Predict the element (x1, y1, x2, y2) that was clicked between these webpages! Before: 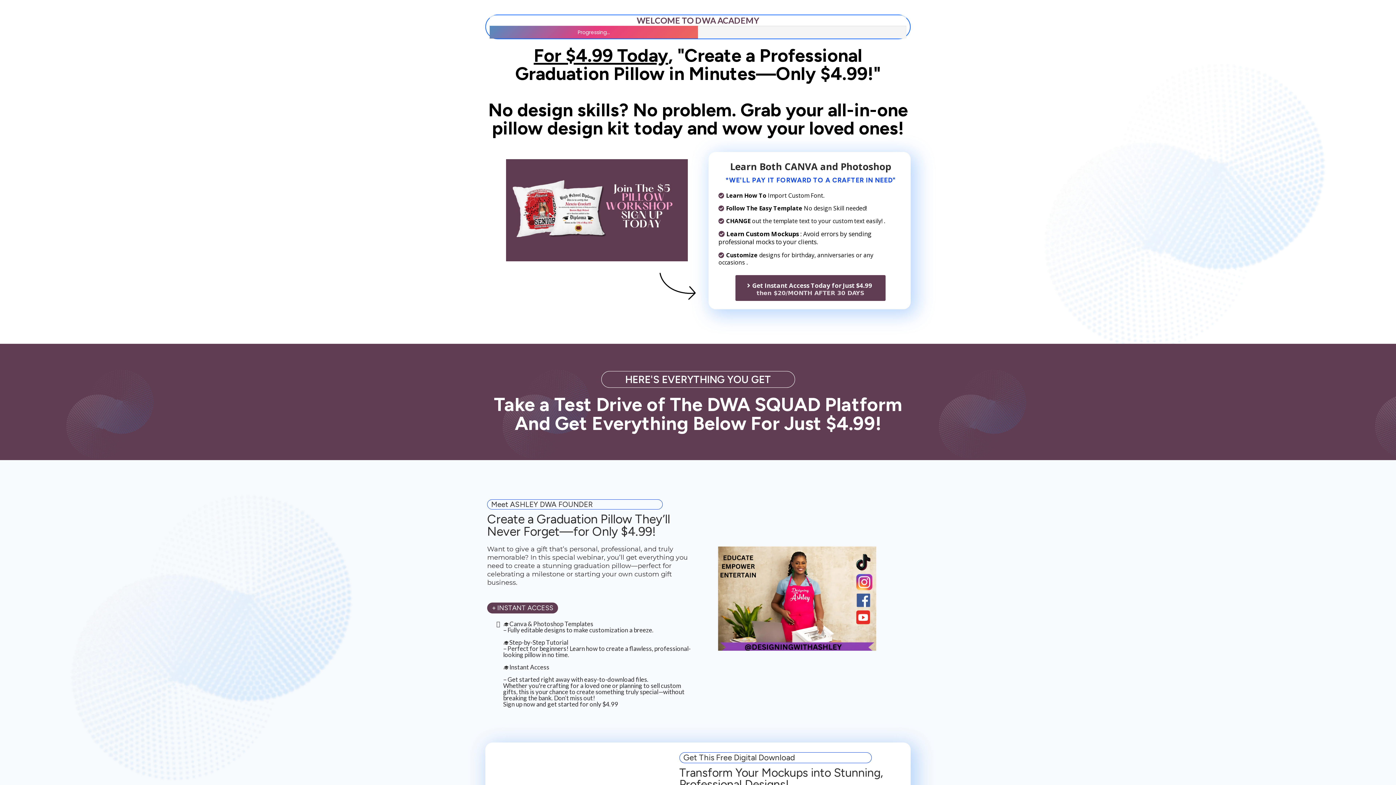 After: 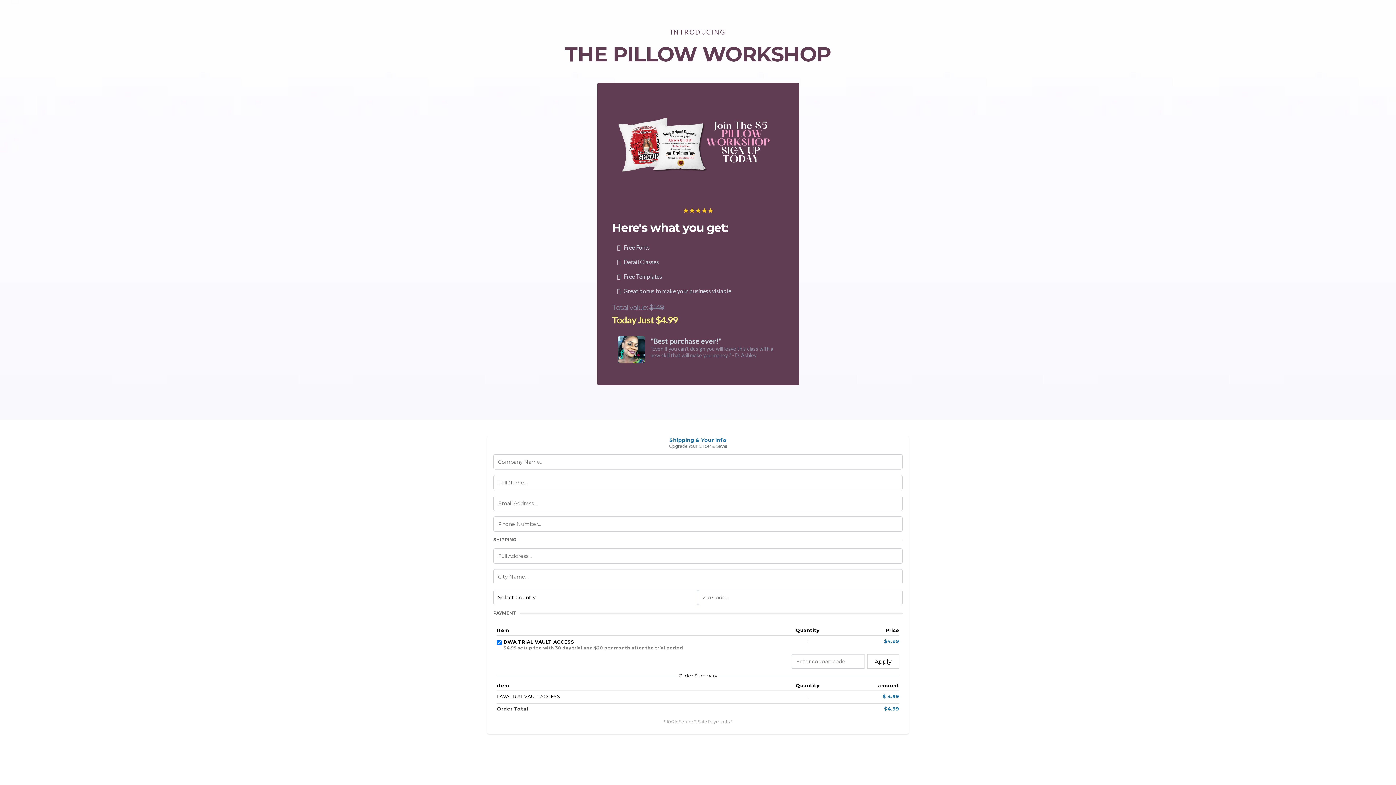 Action: label: + INSTANT ACCESS  bbox: (487, 602, 558, 613)